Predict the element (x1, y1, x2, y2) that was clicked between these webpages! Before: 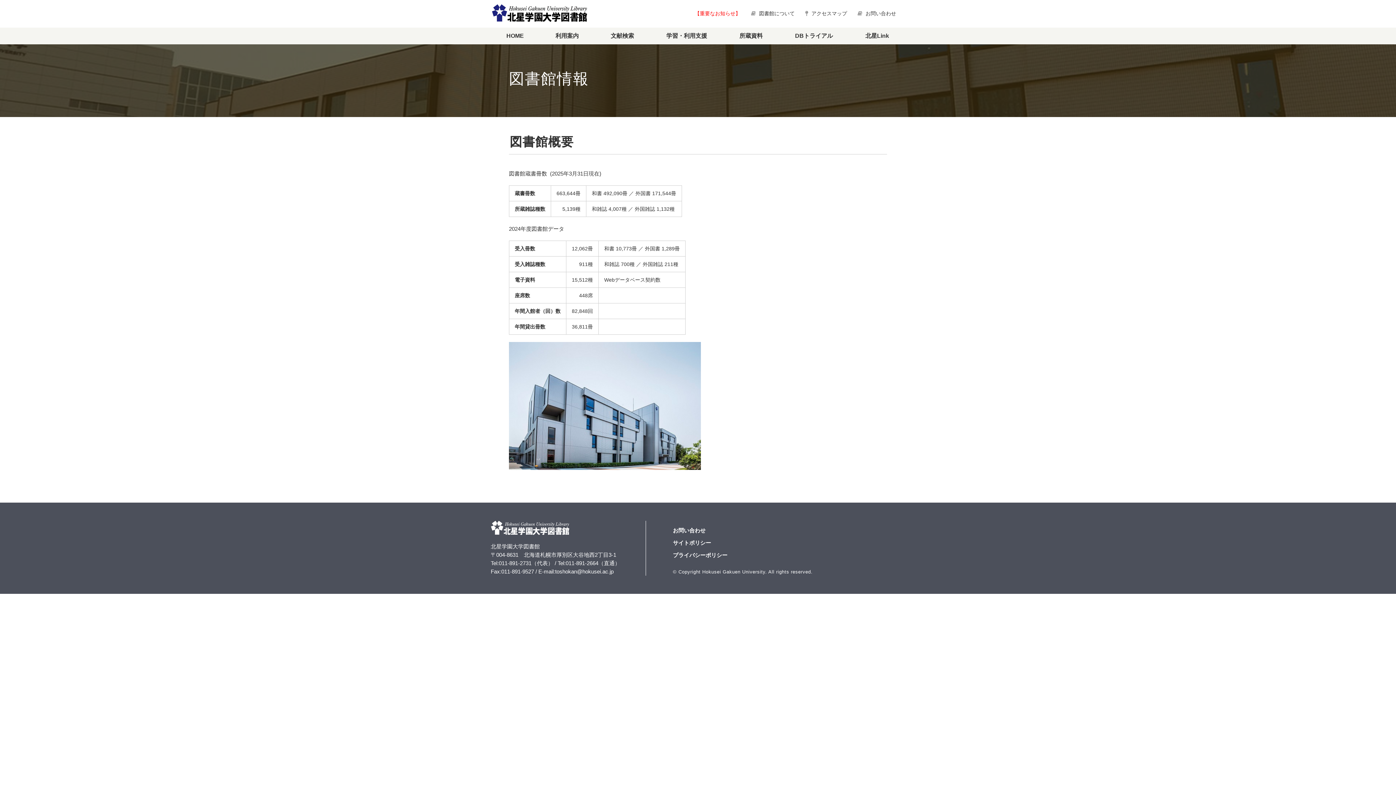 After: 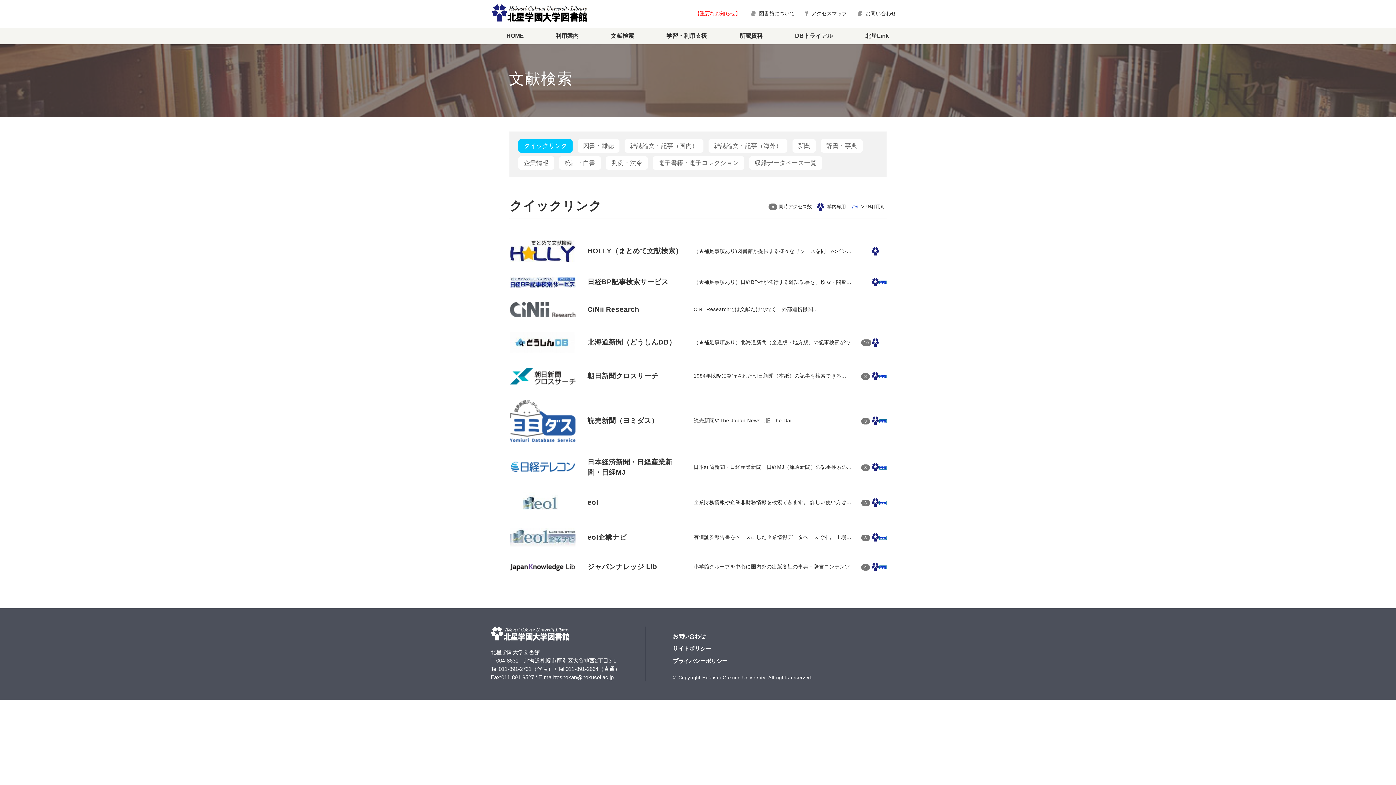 Action: bbox: (594, 27, 650, 44) label: 文献検索